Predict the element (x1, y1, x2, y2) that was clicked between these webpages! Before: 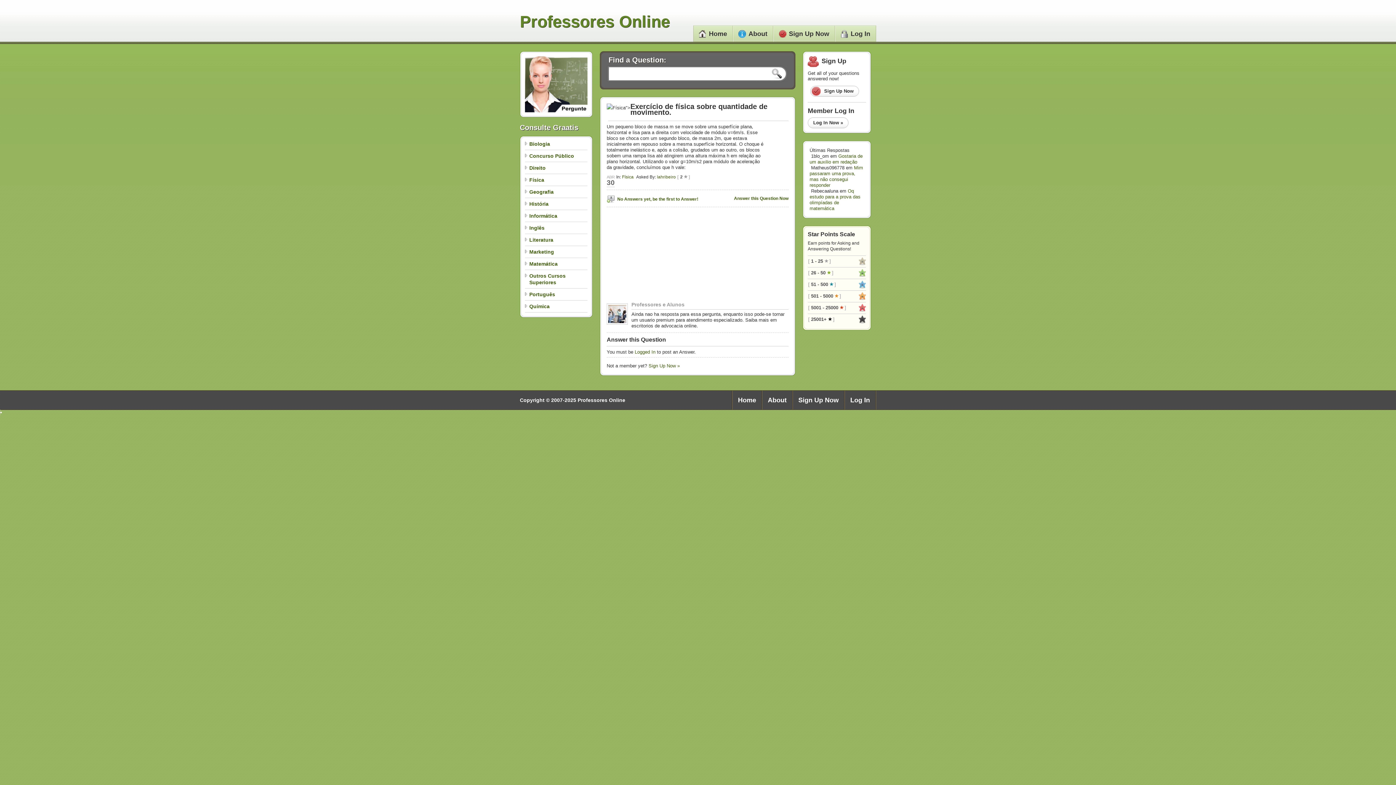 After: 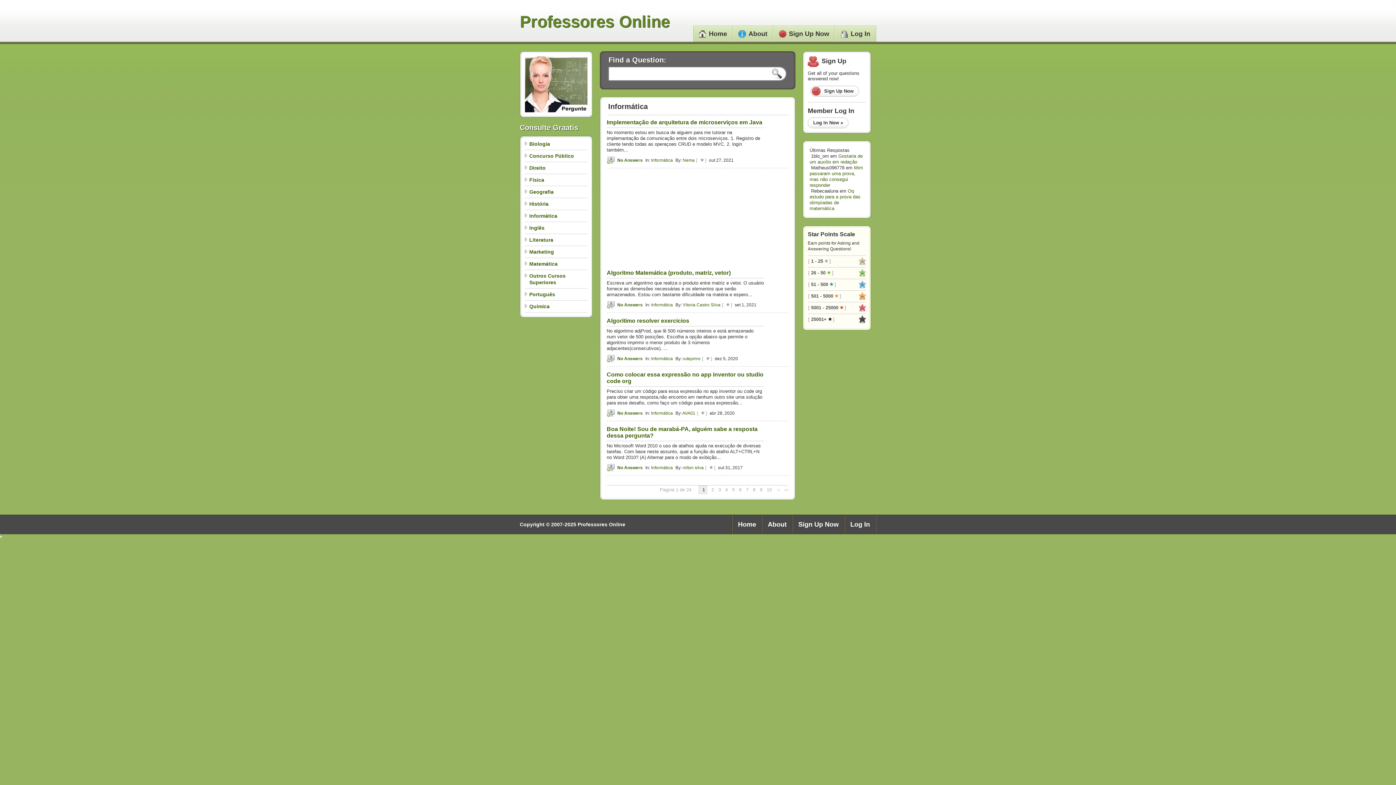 Action: bbox: (529, 213, 557, 218) label: Informática